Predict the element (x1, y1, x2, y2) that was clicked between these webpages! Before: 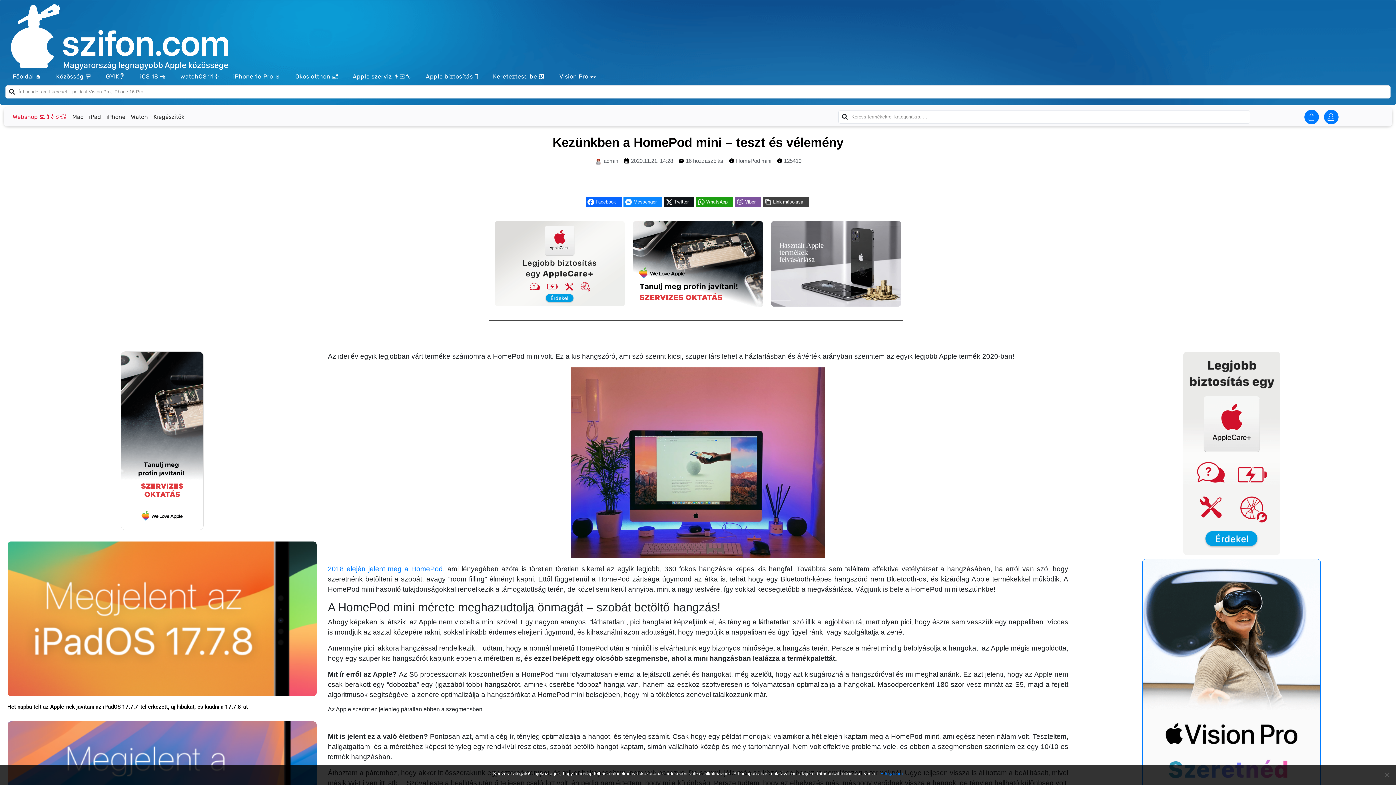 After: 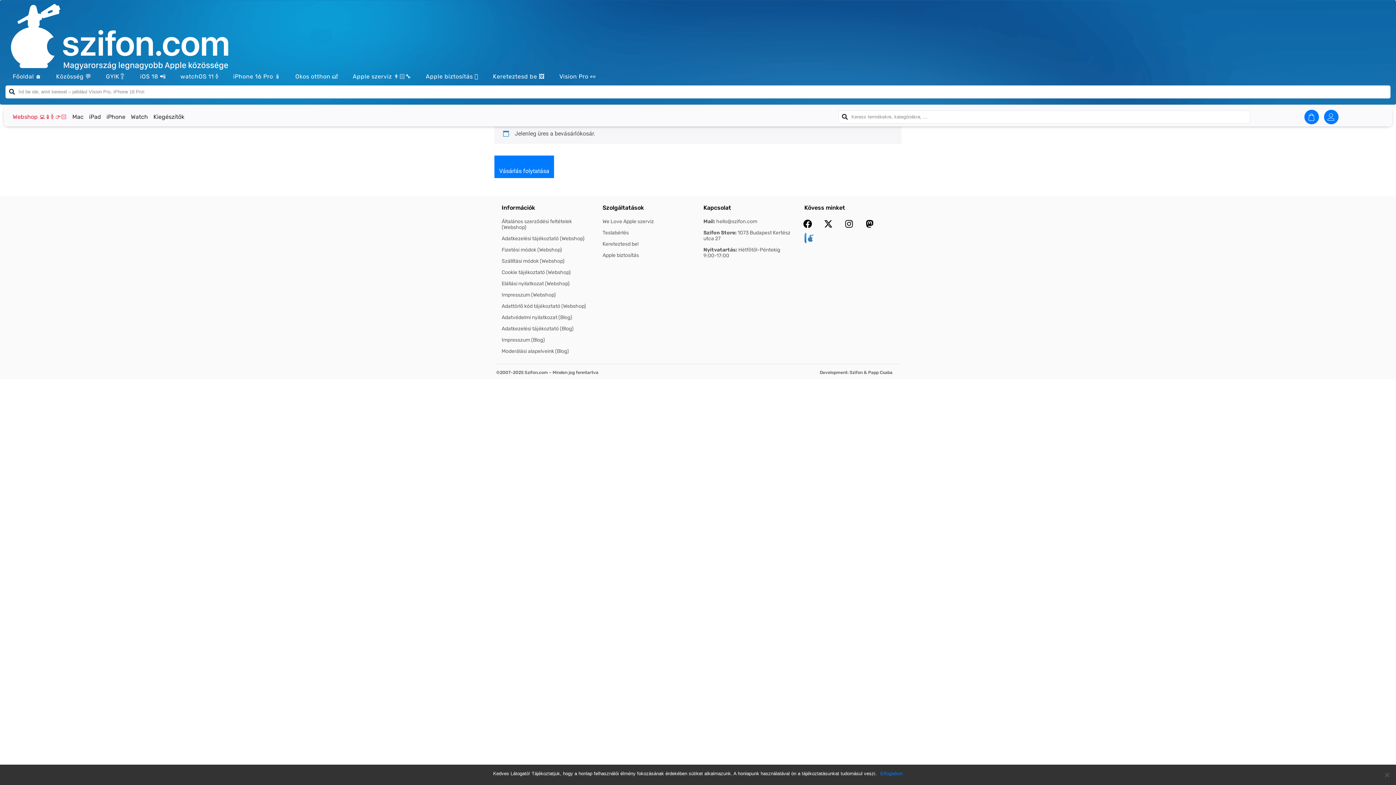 Action: label: Icon-cart11 bbox: (1304, 109, 1319, 124)